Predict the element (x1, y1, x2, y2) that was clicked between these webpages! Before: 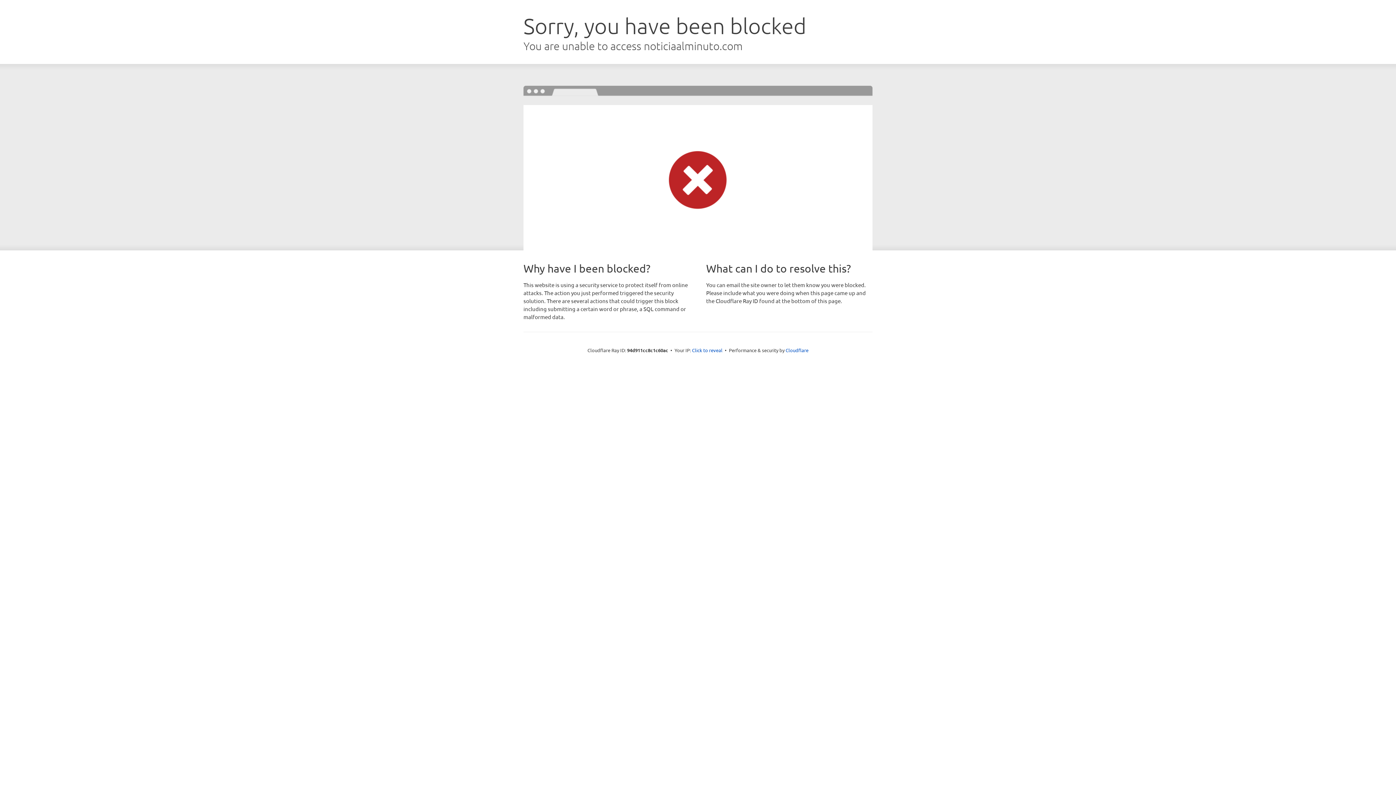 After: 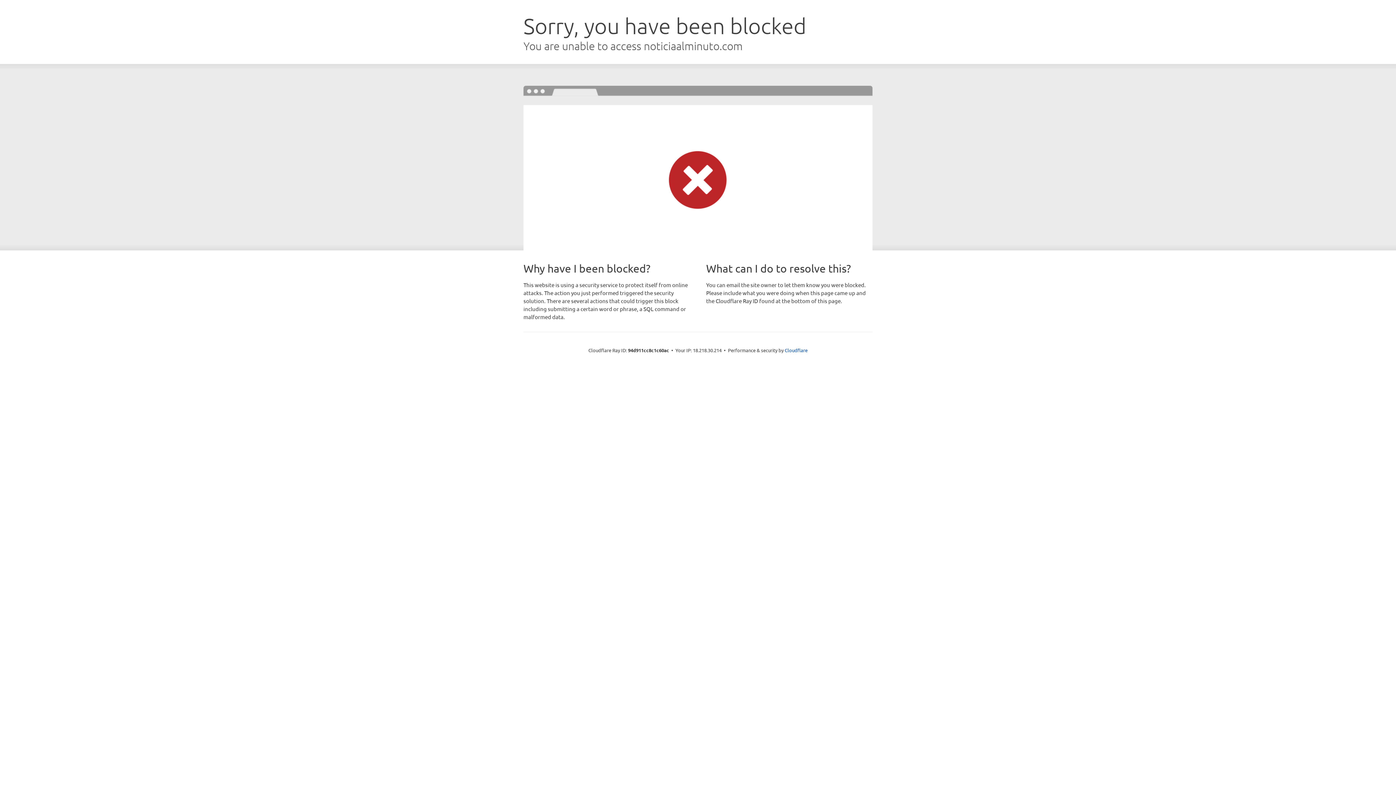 Action: label: Click to reveal bbox: (692, 346, 722, 353)